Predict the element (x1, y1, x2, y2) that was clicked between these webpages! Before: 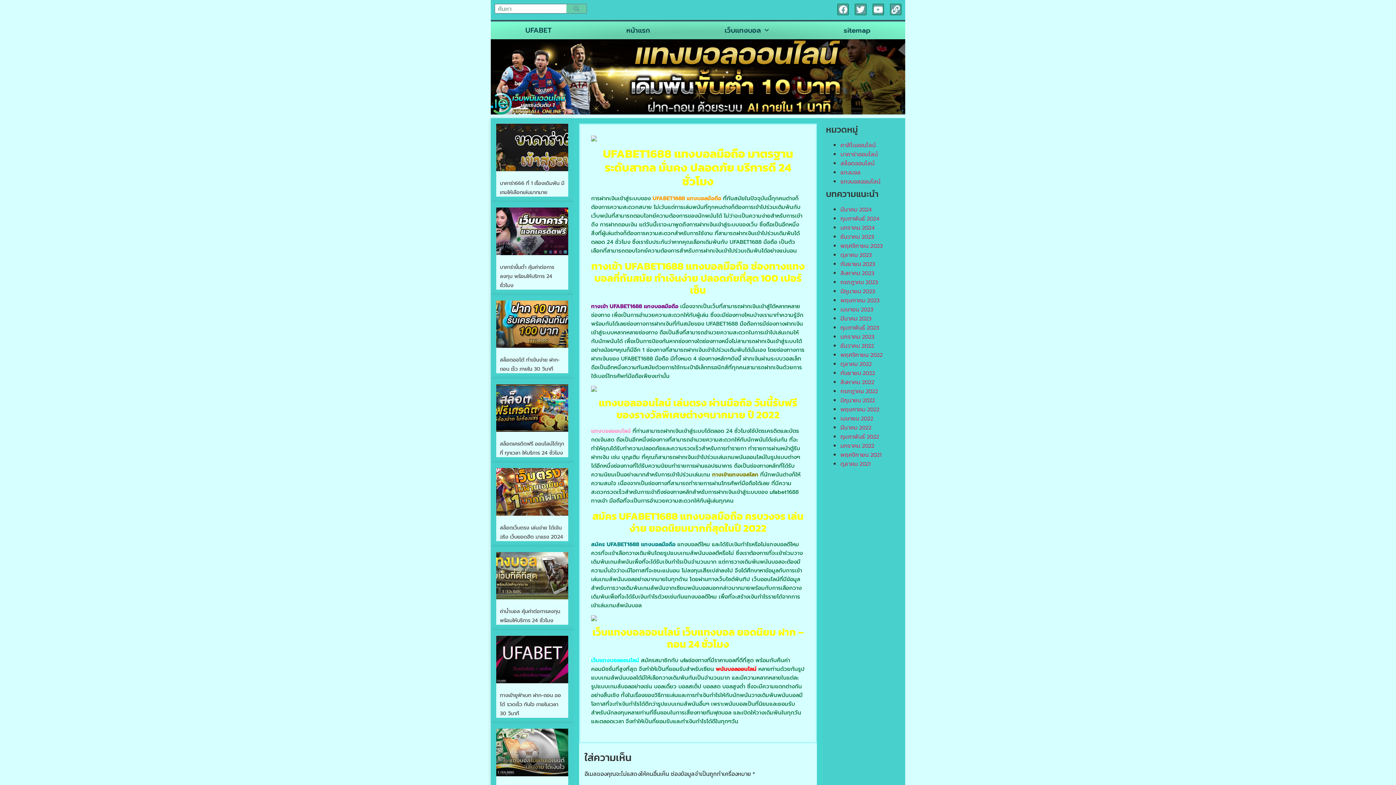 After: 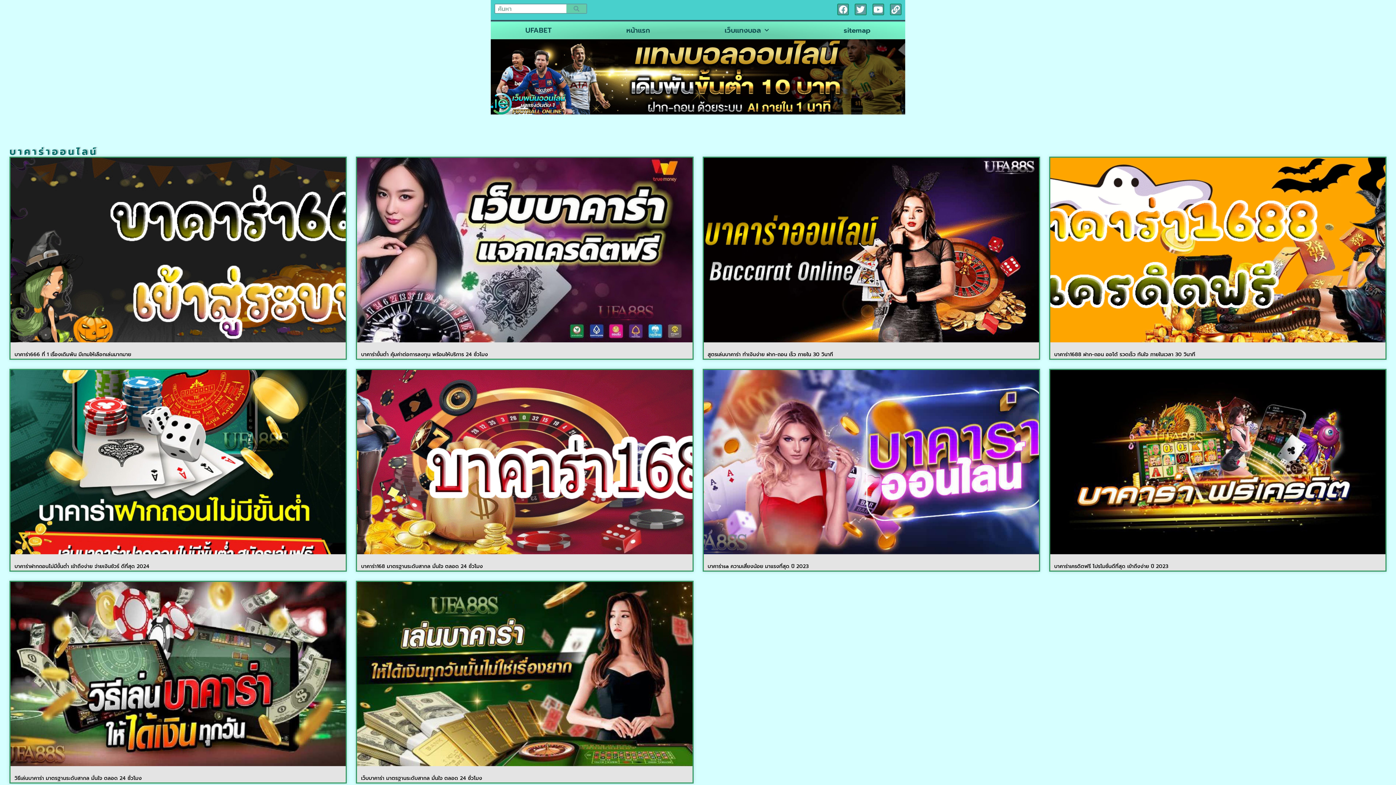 Action: label: บาคาร่าออนไลน์ bbox: (840, 149, 878, 158)